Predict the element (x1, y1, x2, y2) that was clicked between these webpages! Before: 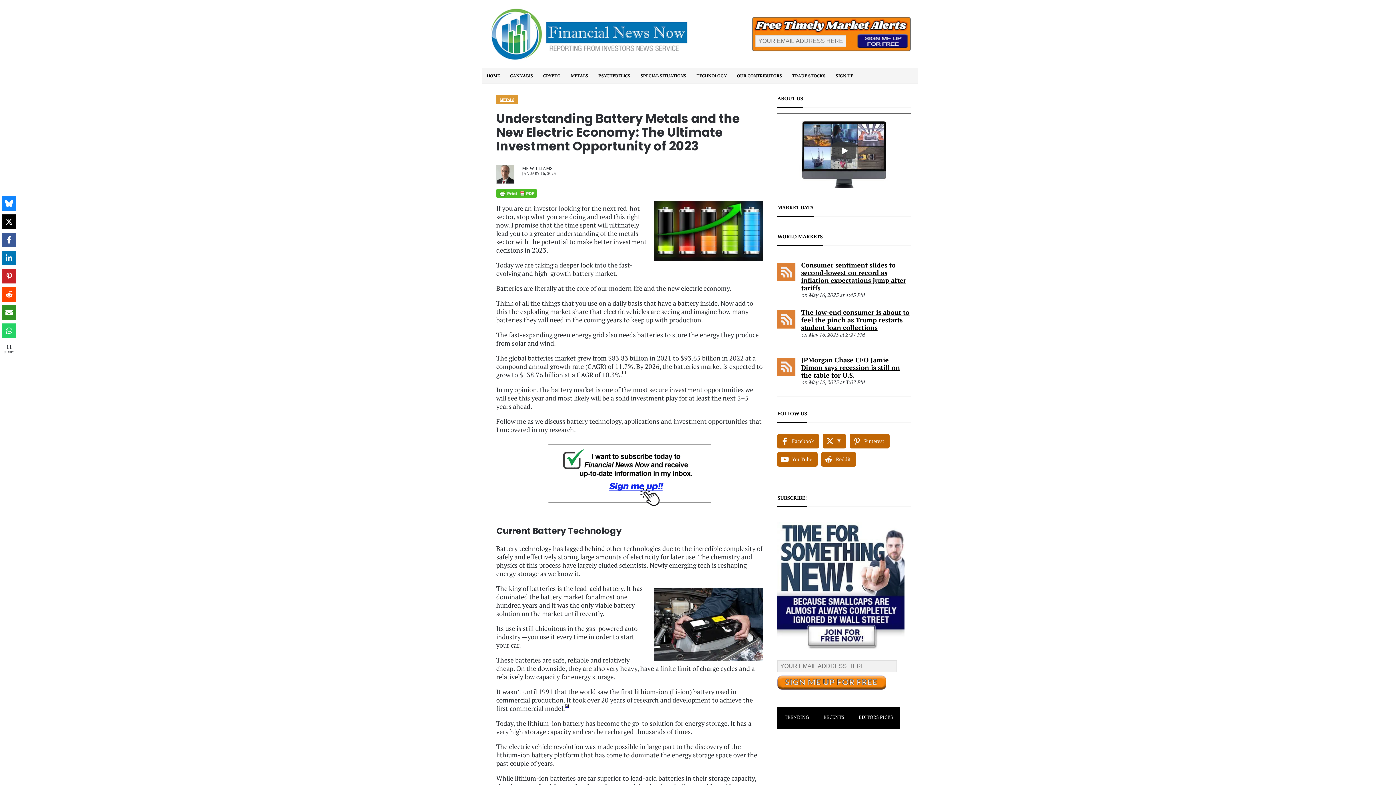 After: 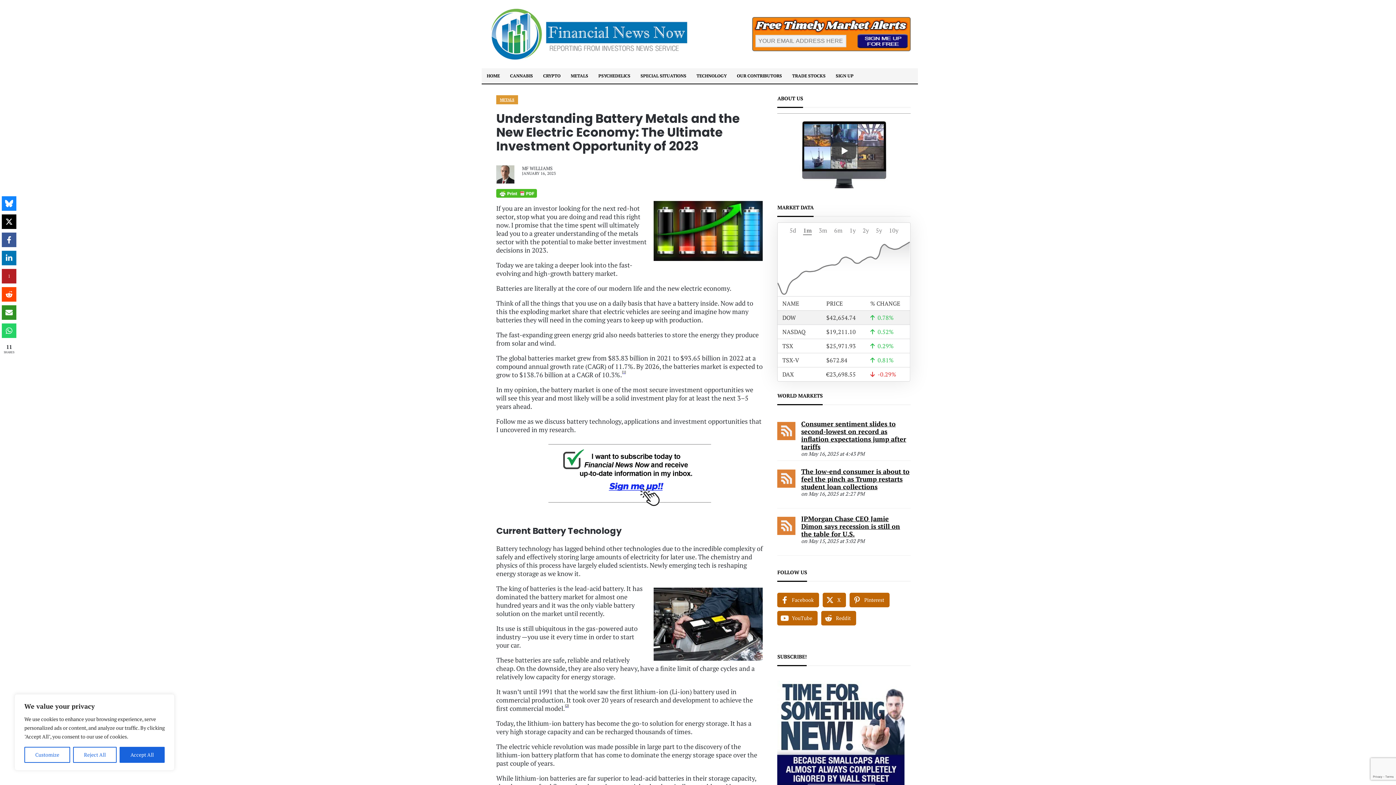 Action: label: Share on Pinterest bbox: (1, 269, 16, 283)